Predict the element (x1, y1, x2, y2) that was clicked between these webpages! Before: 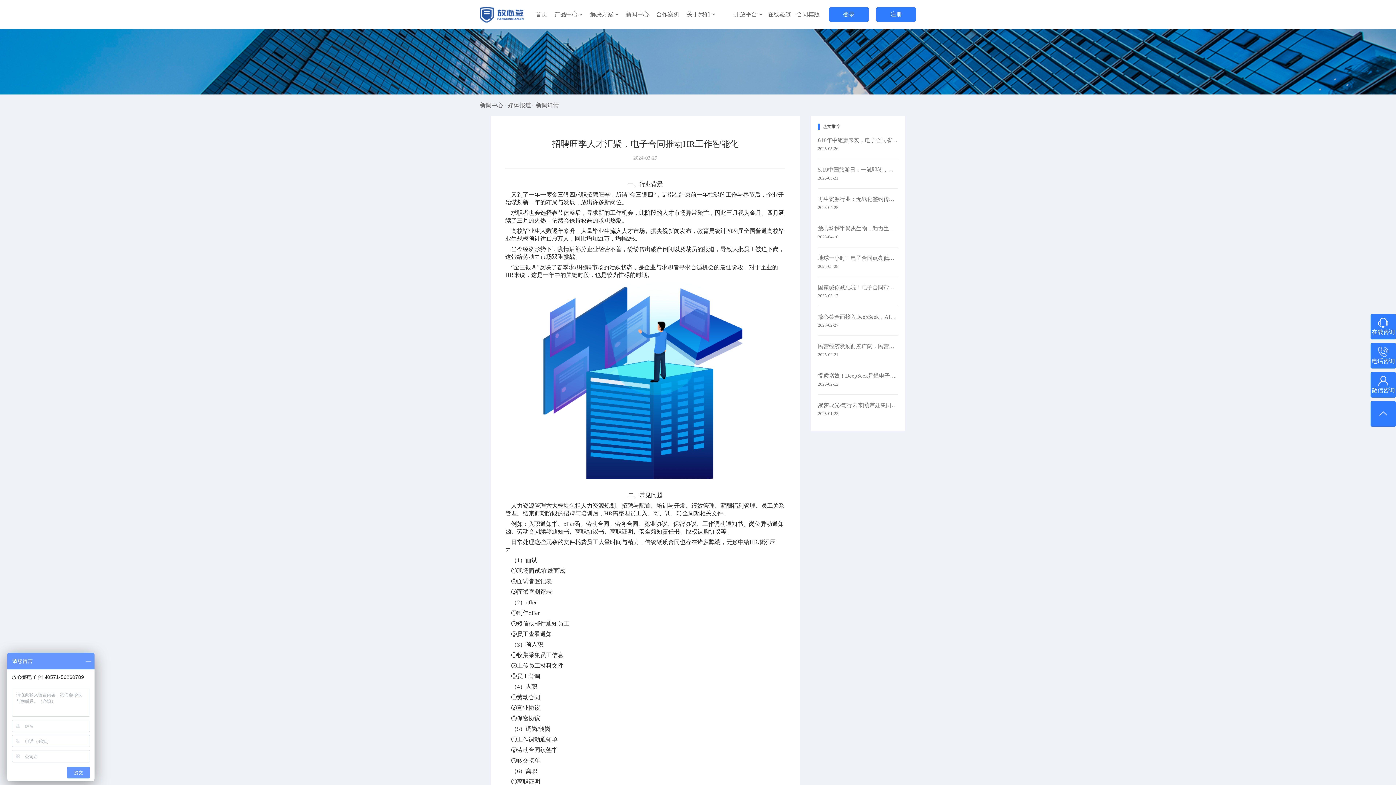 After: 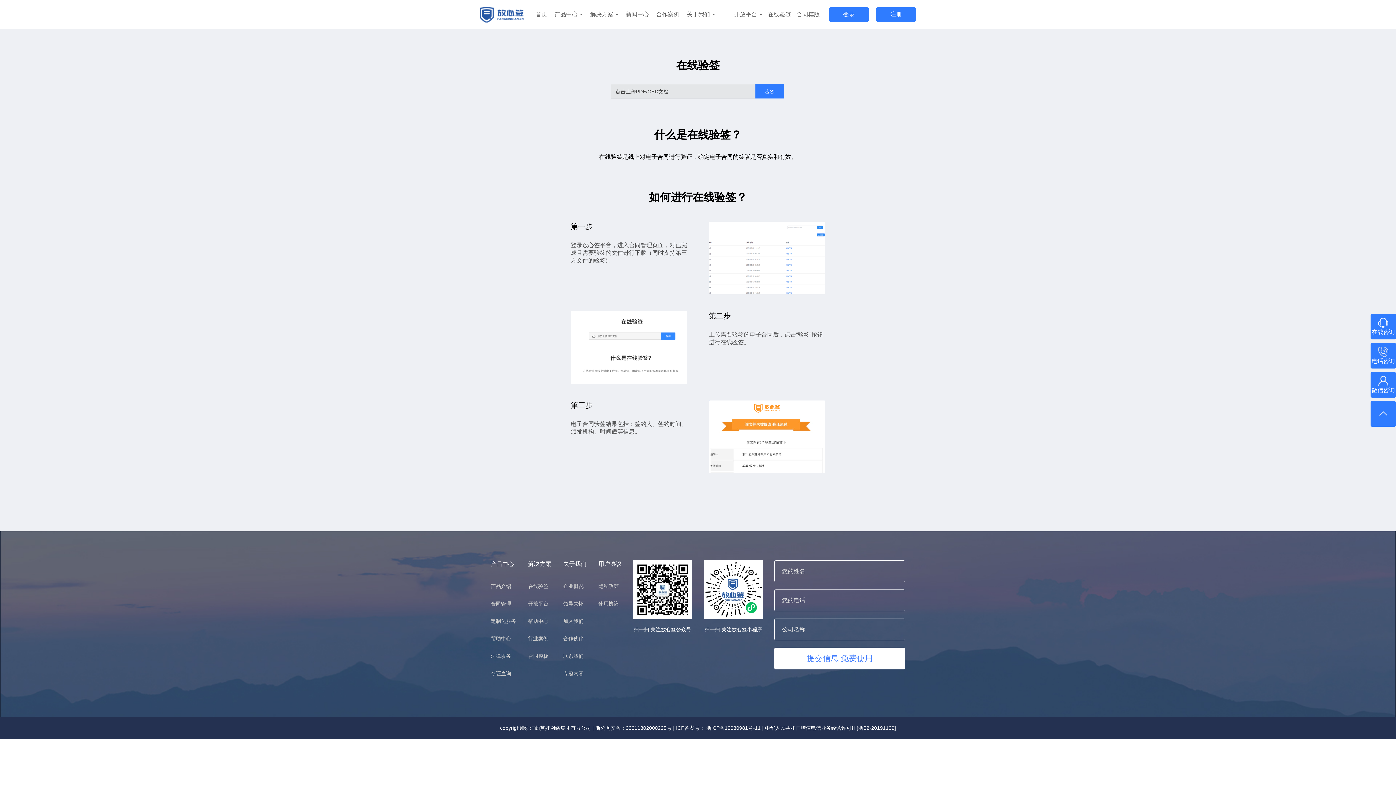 Action: bbox: (768, 11, 791, 17) label: 在线验签